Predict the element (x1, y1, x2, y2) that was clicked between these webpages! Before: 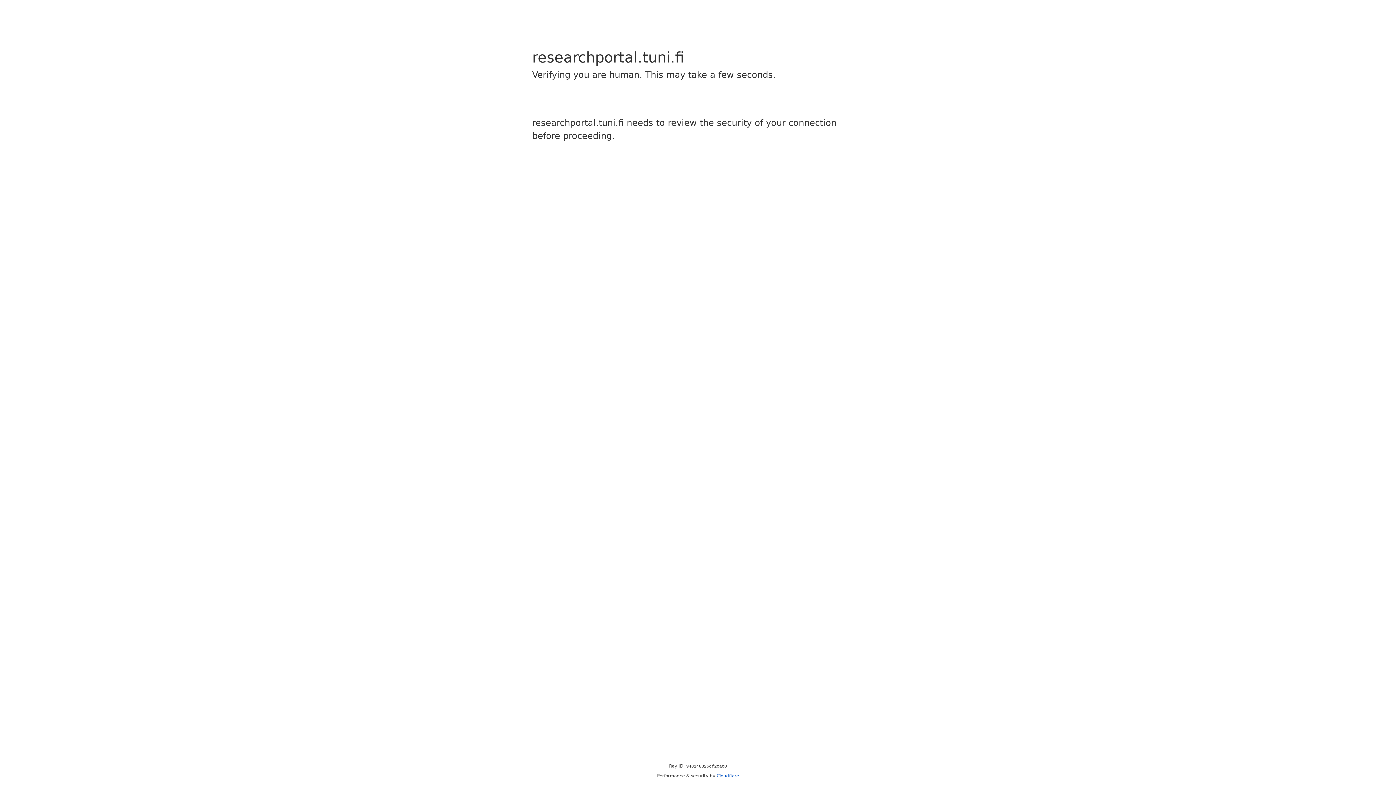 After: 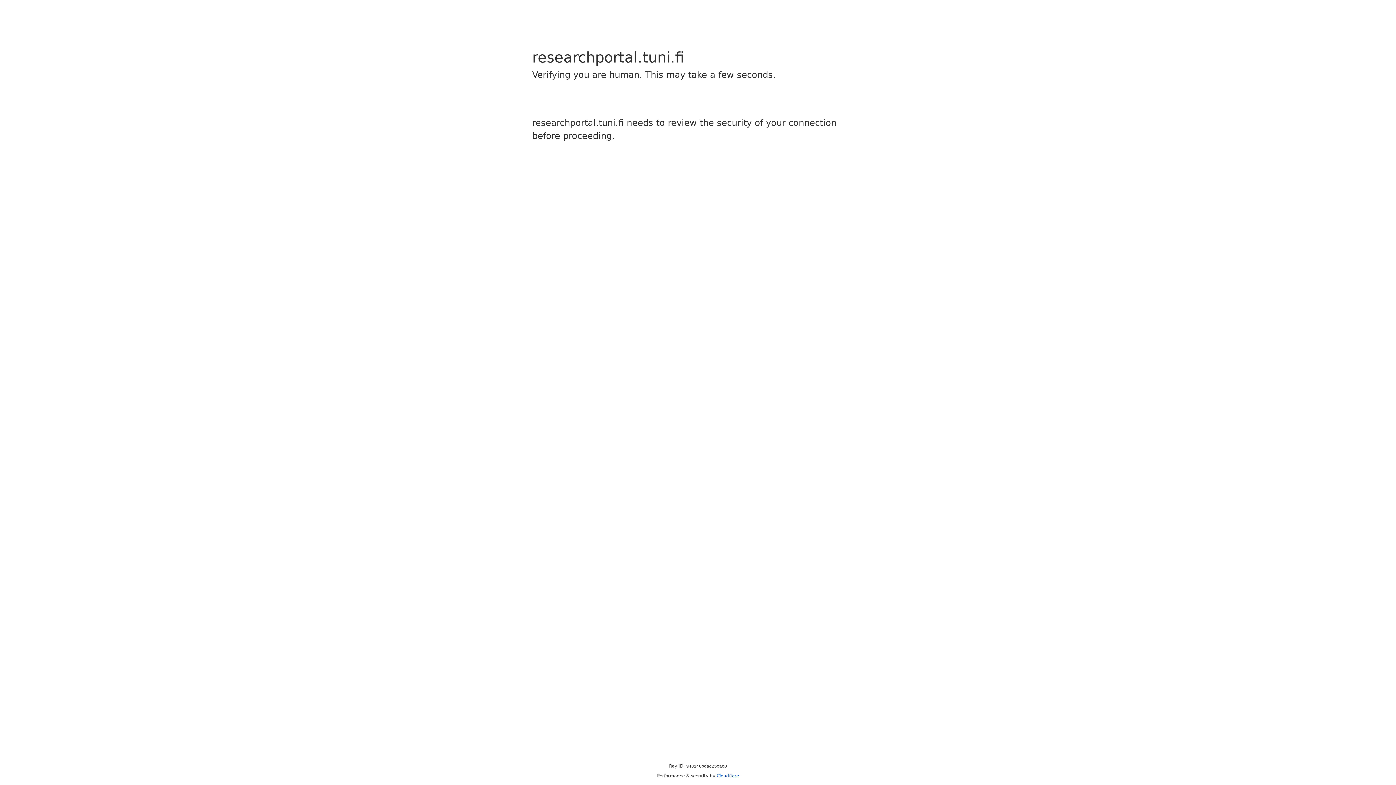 Action: label: Cloudflare bbox: (716, 773, 739, 778)